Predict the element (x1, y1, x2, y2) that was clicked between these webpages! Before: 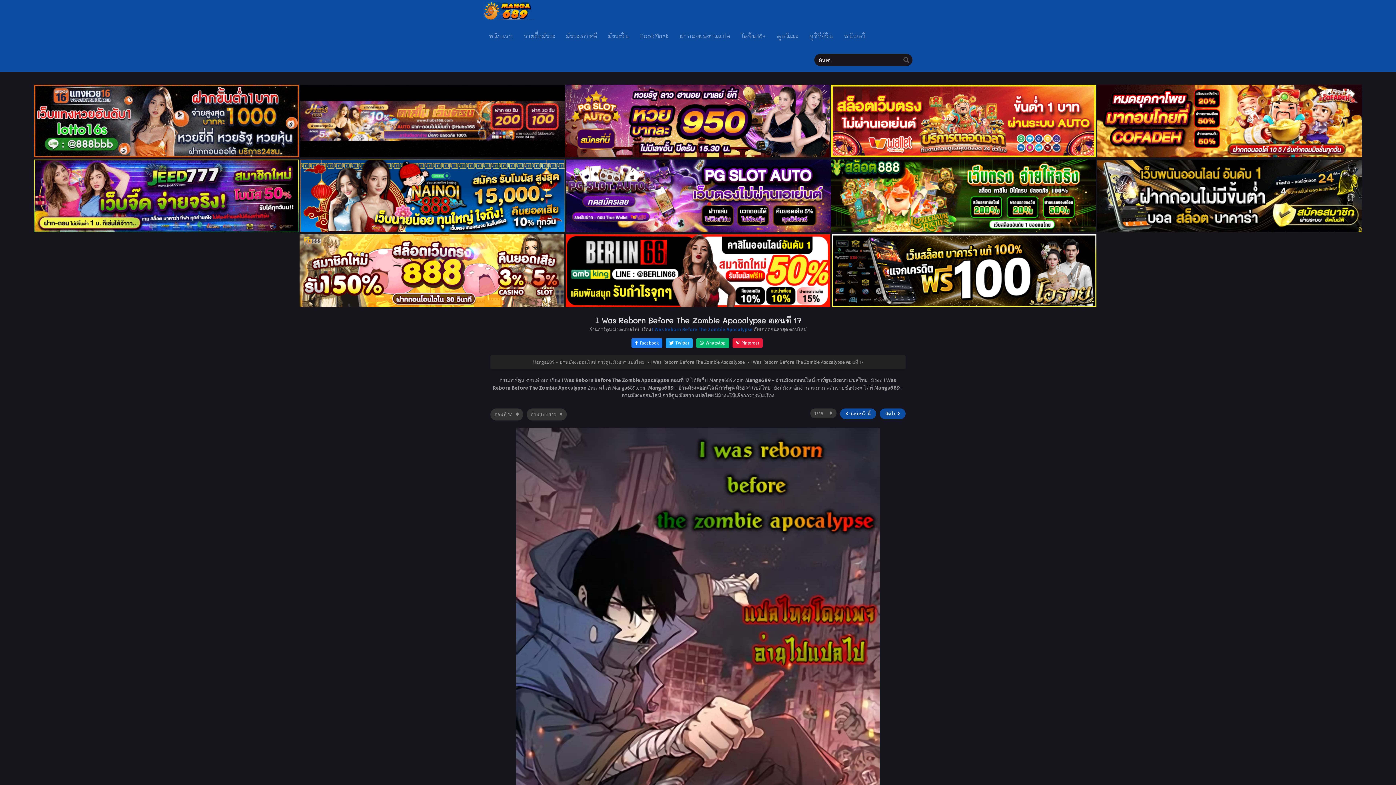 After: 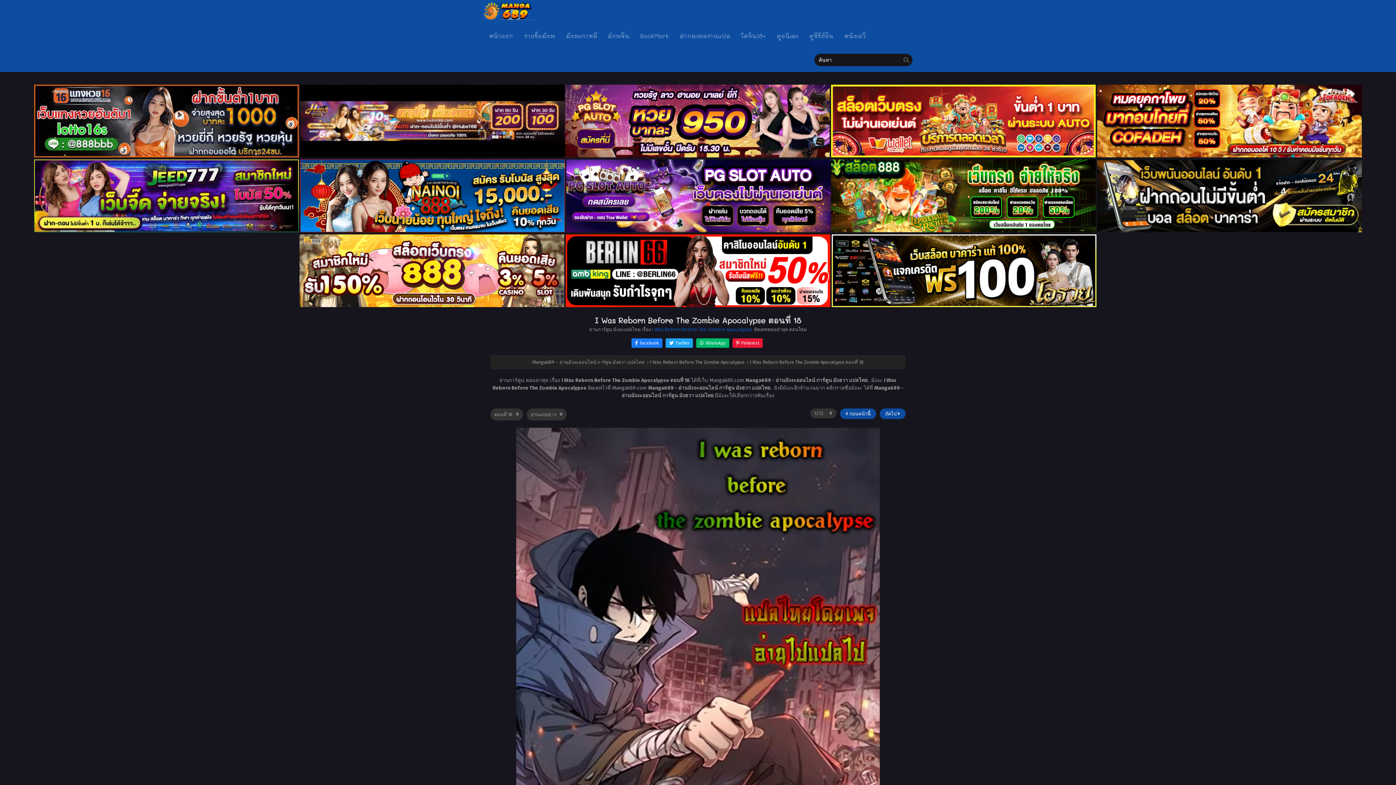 Action: label: ถัดไป  bbox: (880, 408, 905, 419)